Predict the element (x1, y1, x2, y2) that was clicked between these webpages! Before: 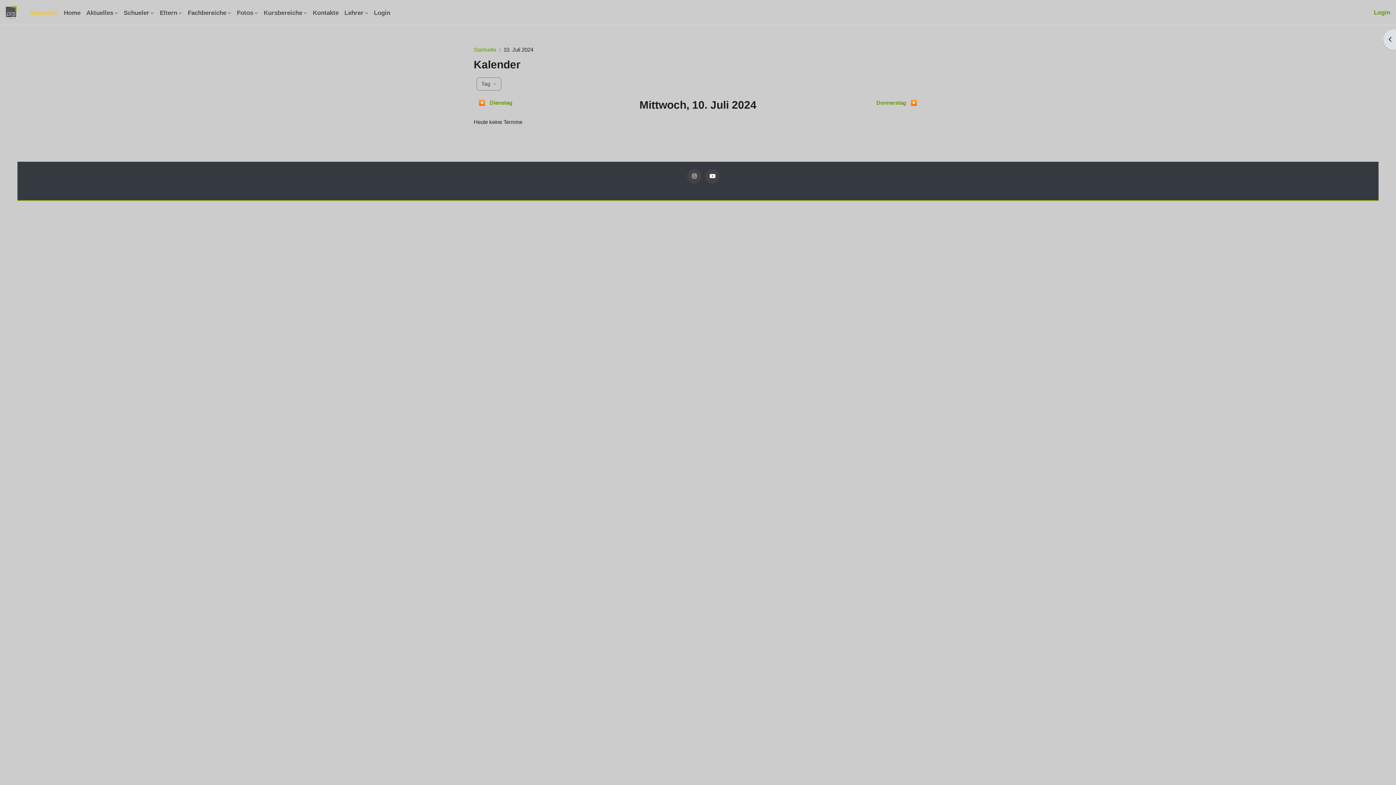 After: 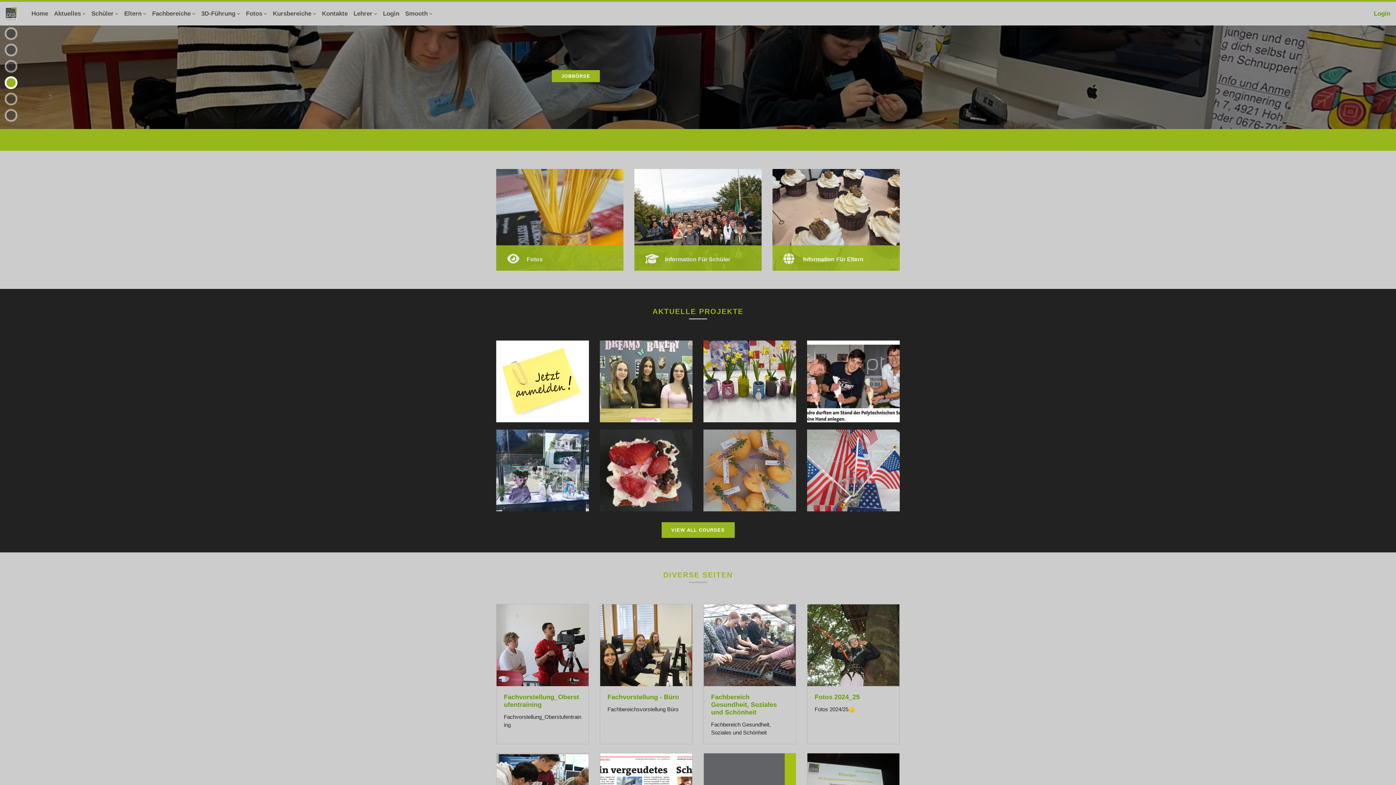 Action: bbox: (60, 0, 83, 25) label: Home